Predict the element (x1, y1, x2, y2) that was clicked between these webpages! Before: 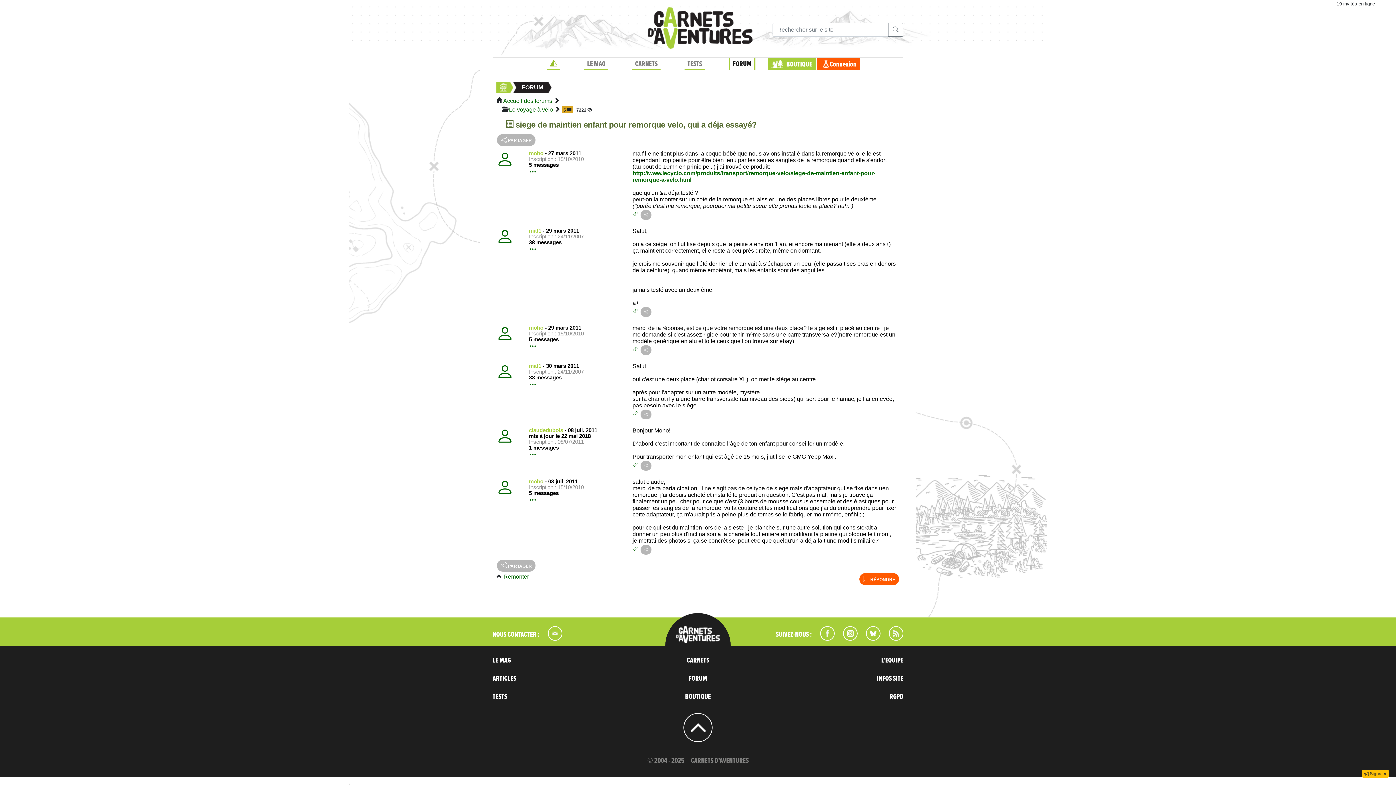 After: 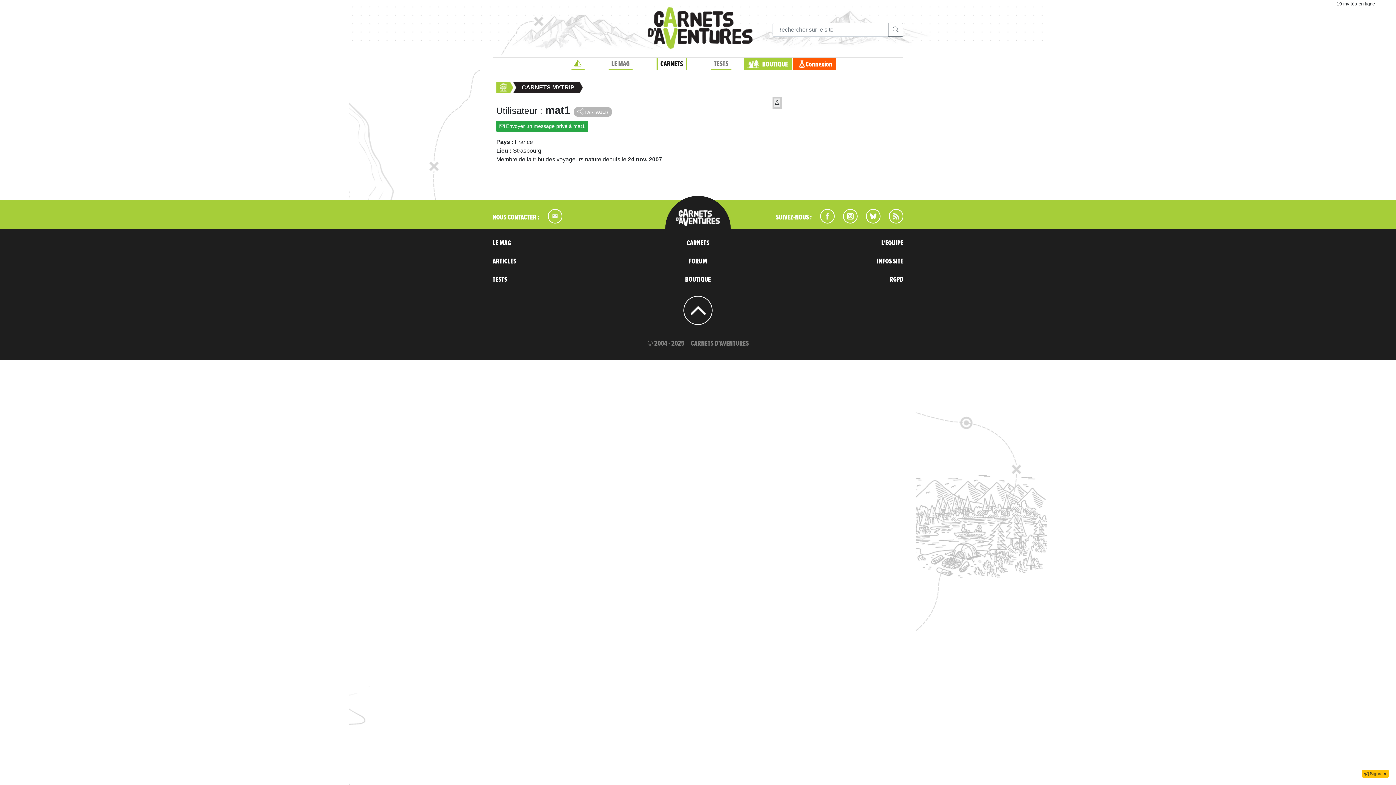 Action: label: mat1 bbox: (529, 227, 541, 233)